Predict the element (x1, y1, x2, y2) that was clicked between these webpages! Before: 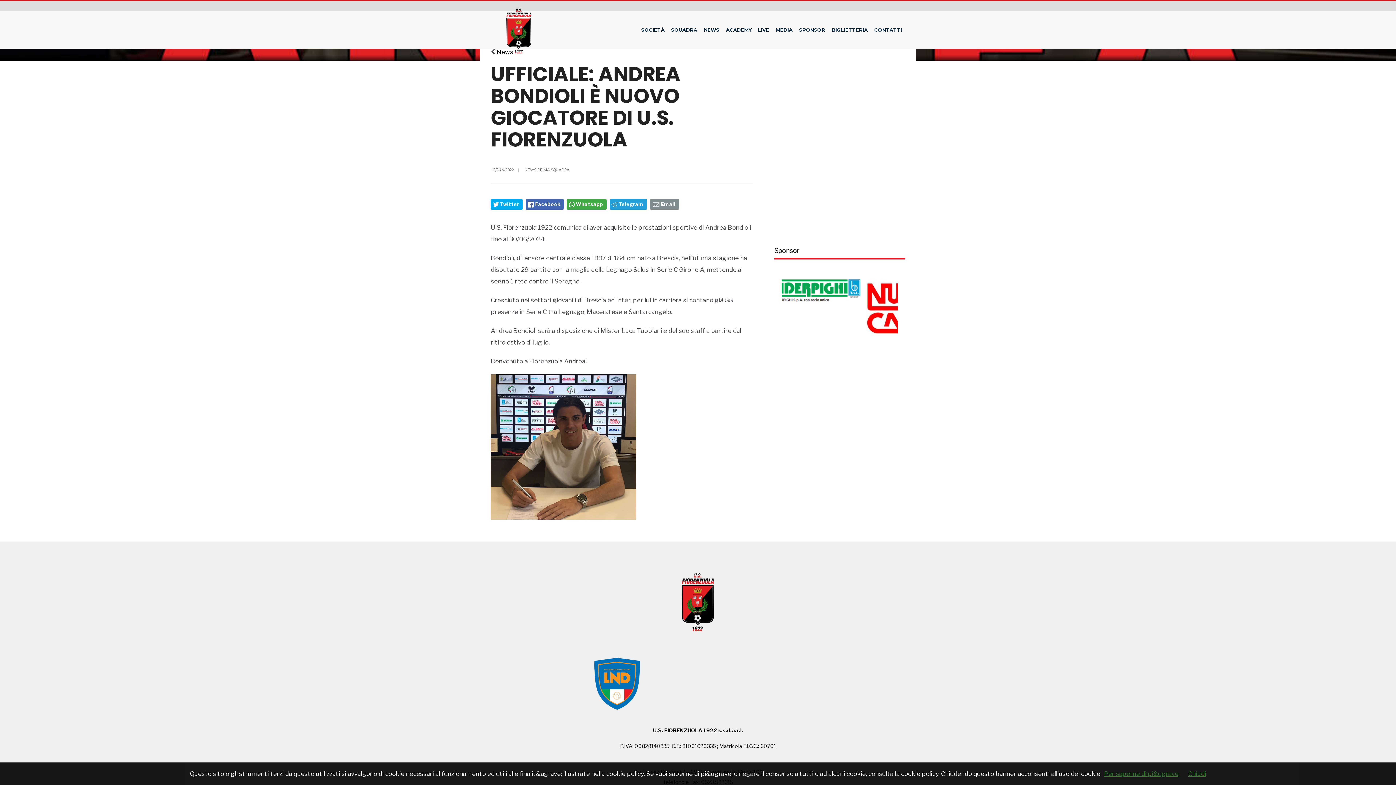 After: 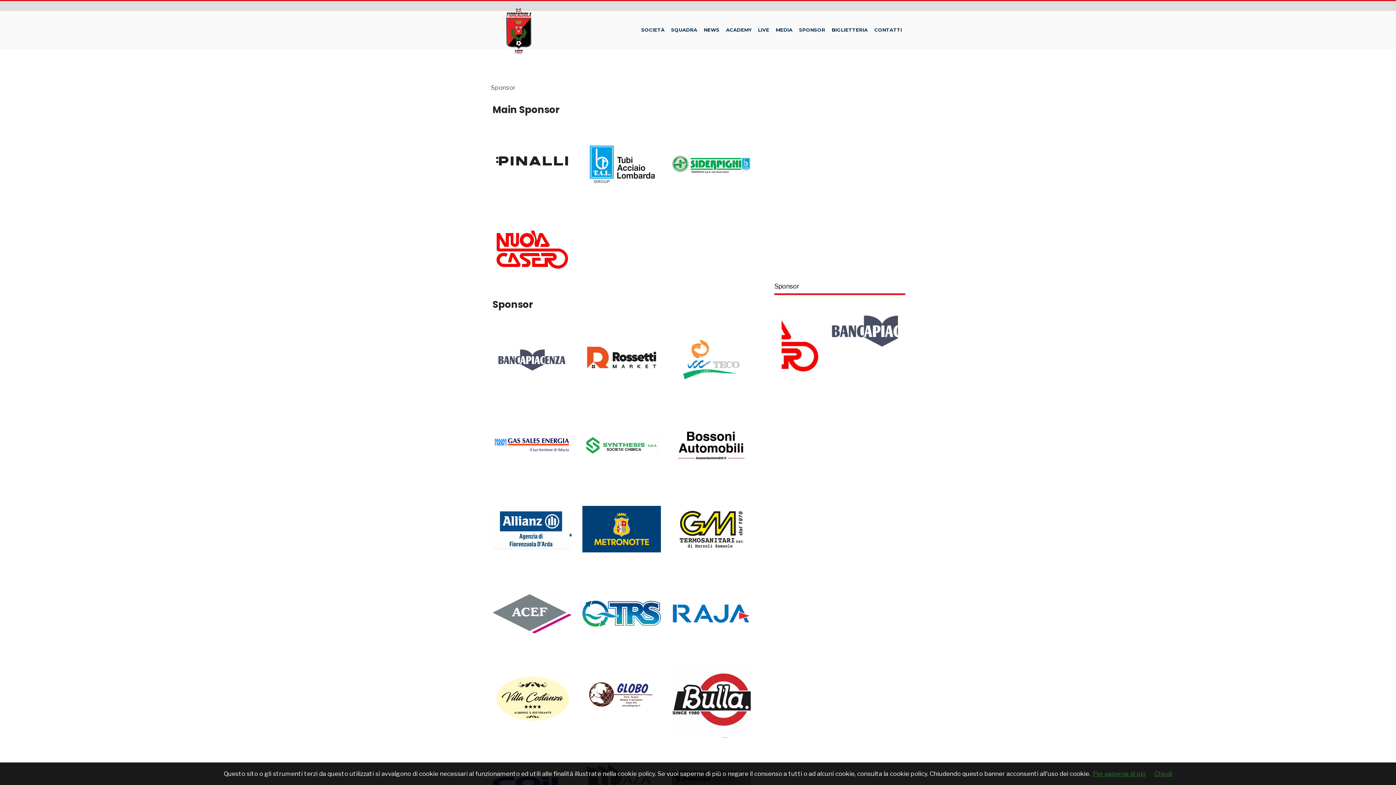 Action: label: SPONSOR bbox: (796, 20, 828, 40)